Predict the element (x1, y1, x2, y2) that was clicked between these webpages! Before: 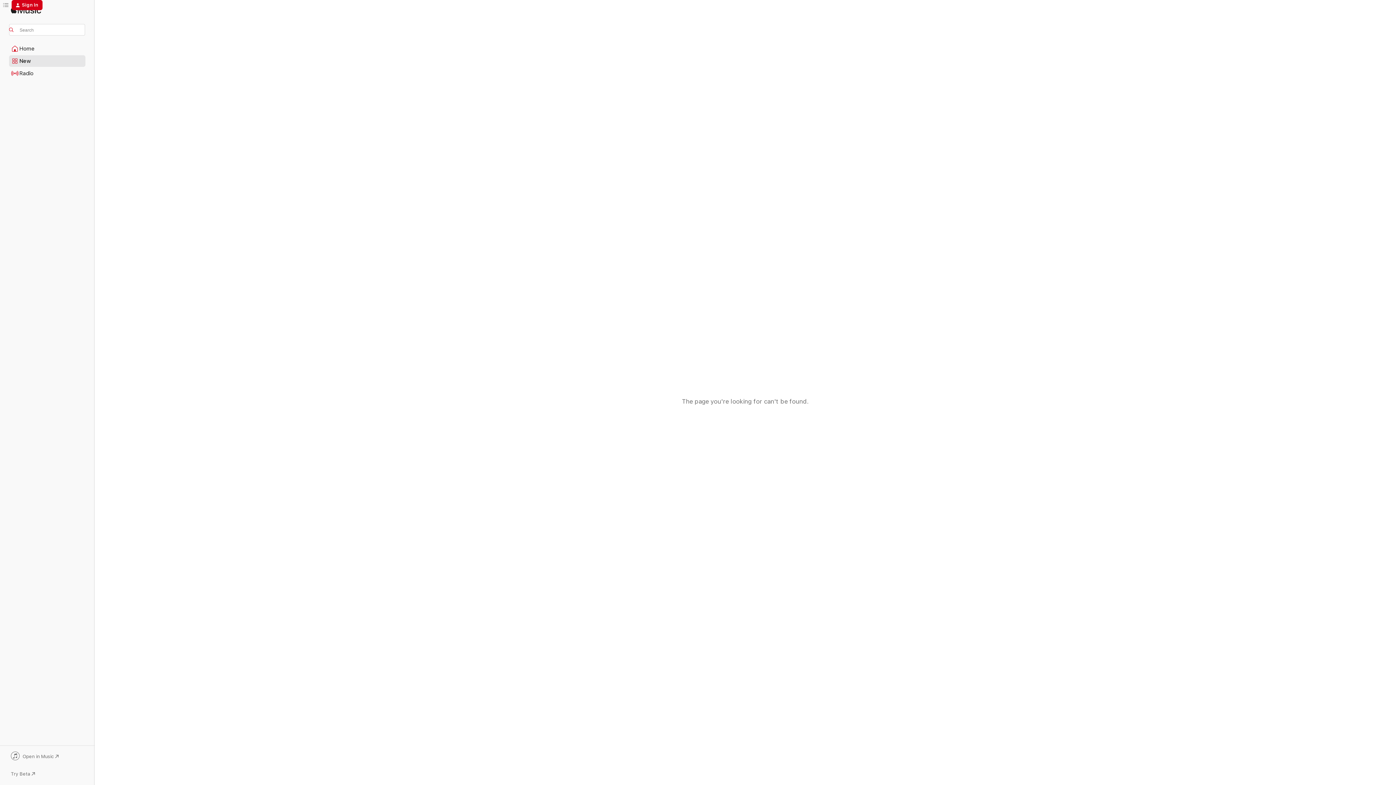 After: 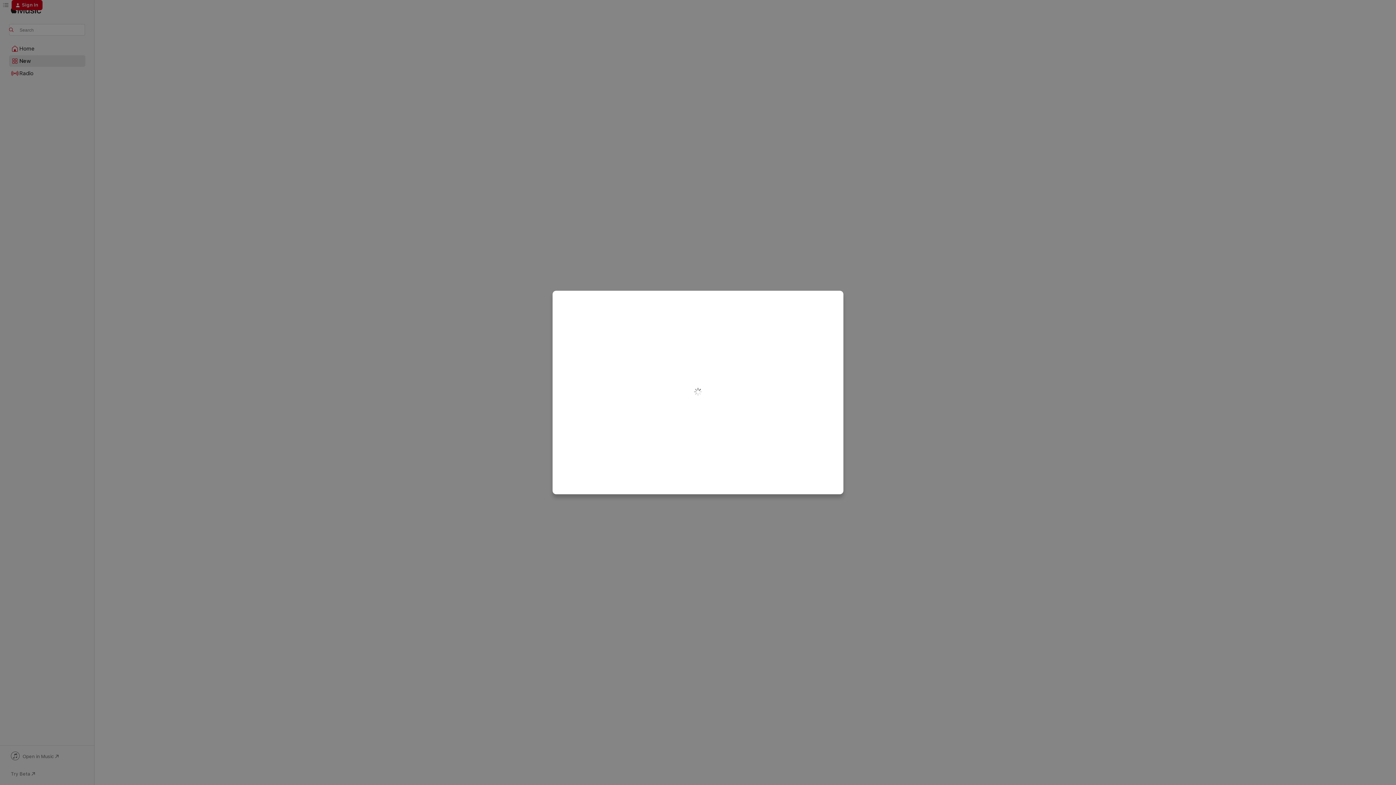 Action: label: Sign In bbox: (11, 0, 42, 10)